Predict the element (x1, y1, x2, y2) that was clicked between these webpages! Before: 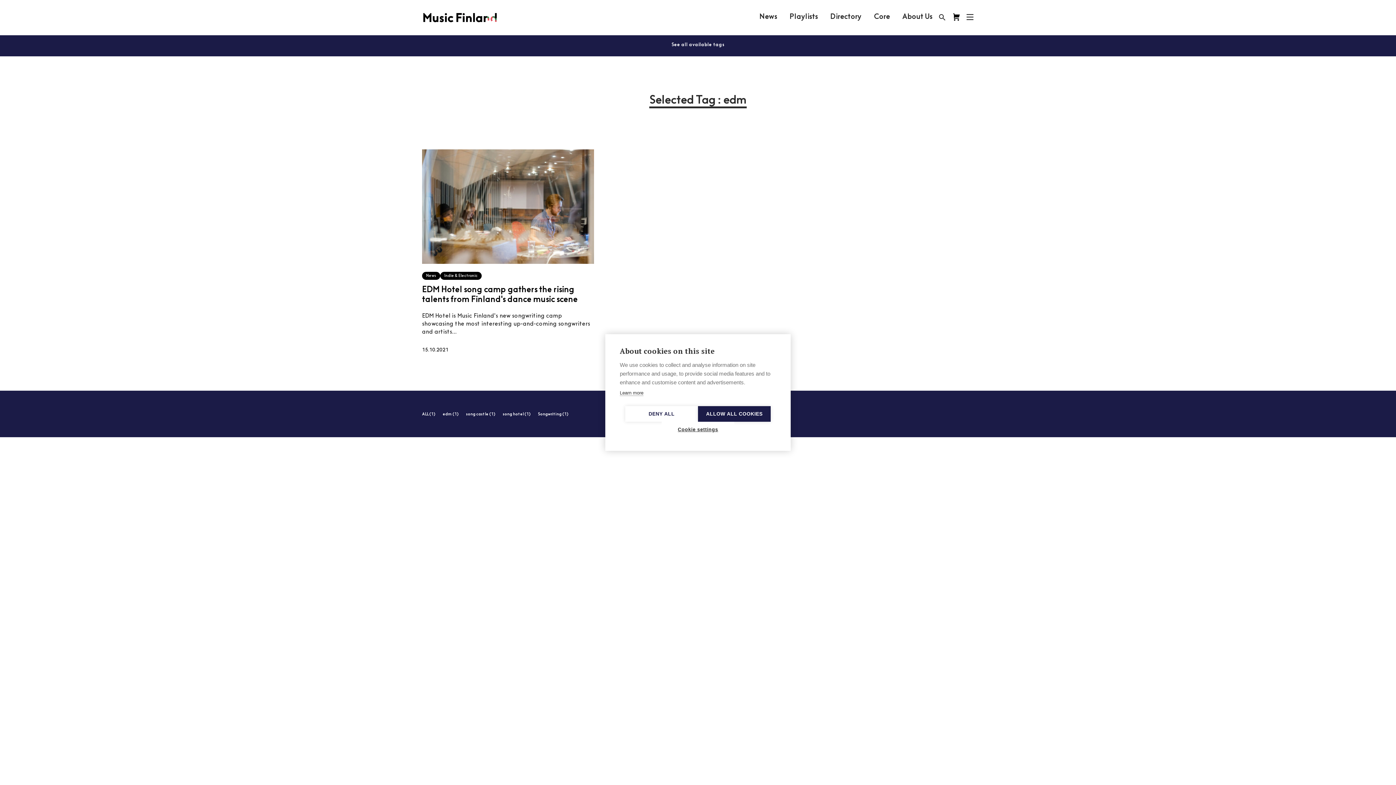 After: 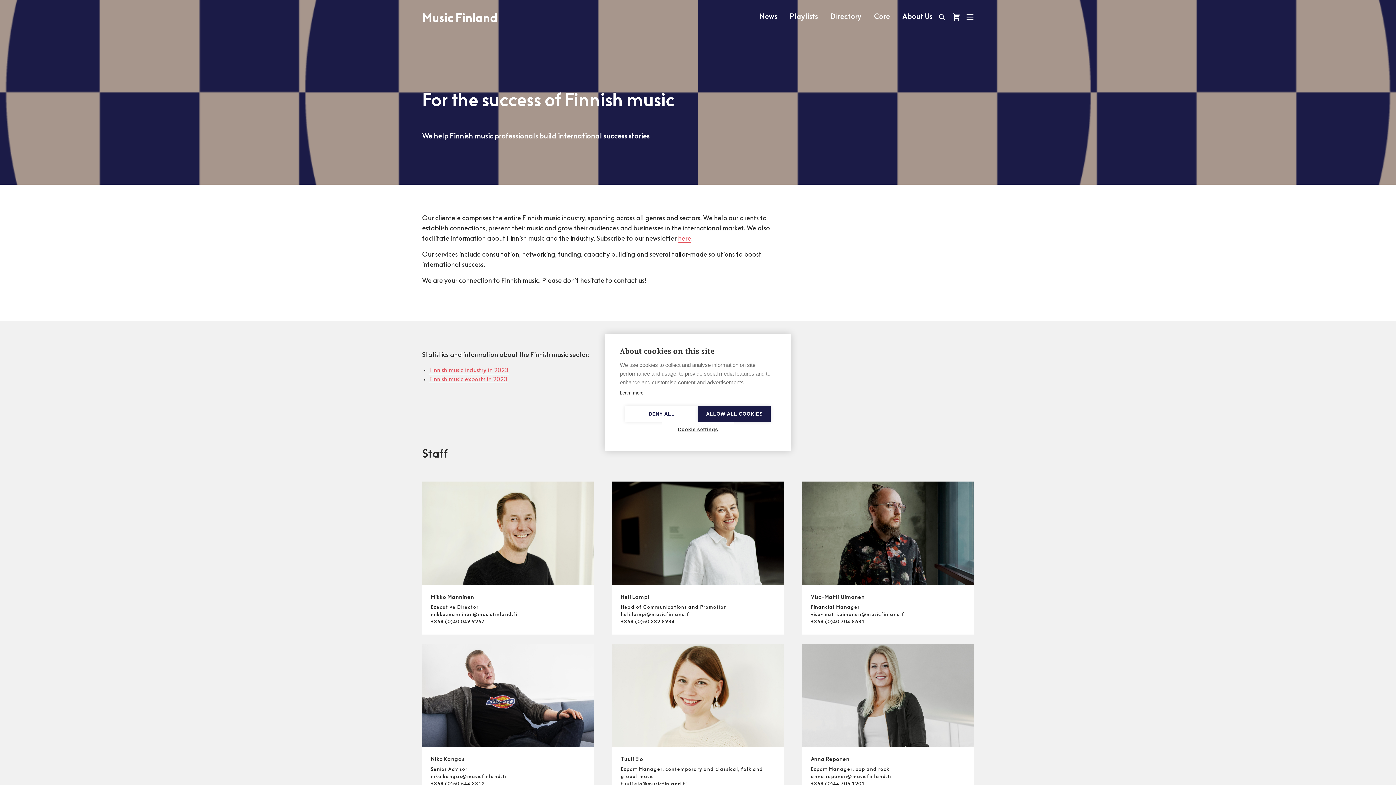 Action: label: About Us bbox: (897, 8, 938, 26)